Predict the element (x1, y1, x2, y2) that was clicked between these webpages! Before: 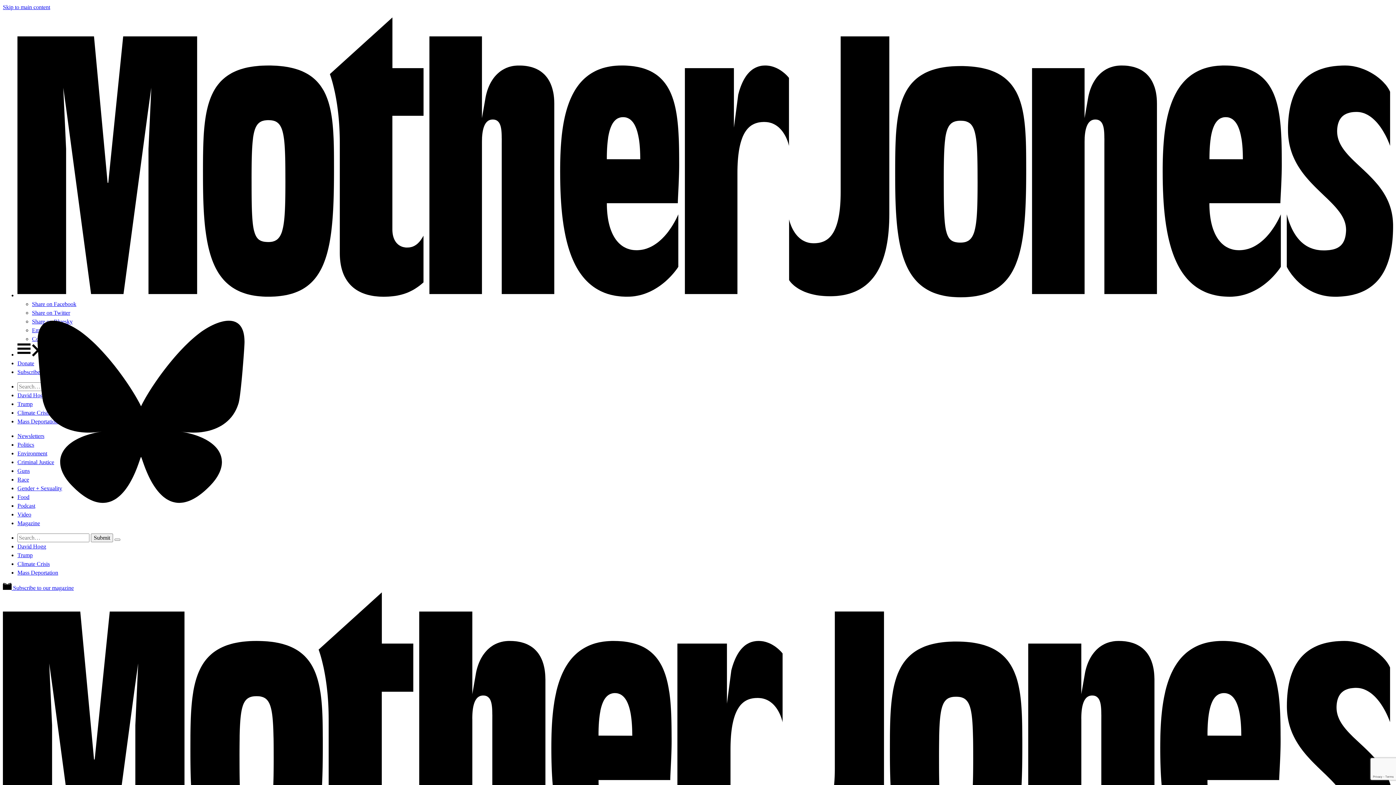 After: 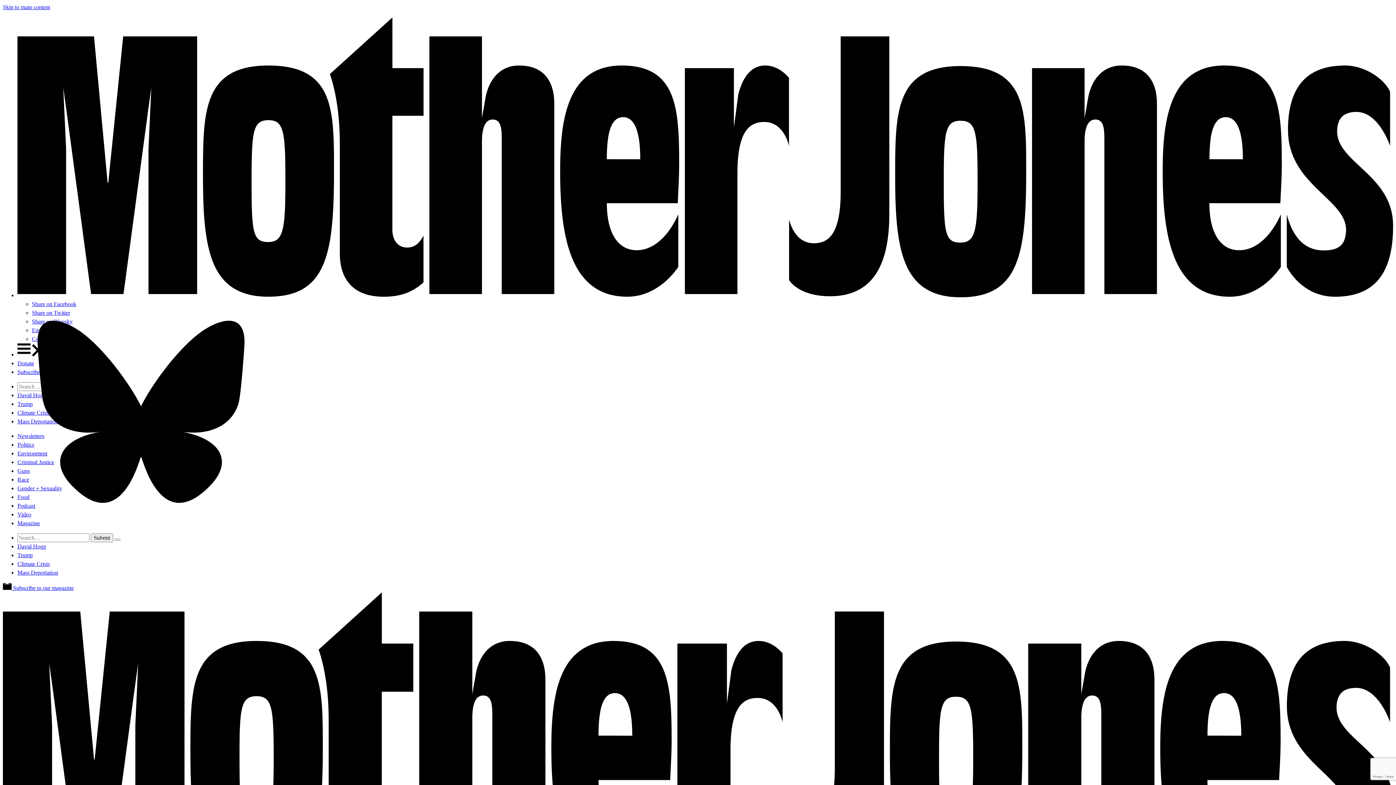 Action: label: Share on Facebook bbox: (32, 301, 76, 307)